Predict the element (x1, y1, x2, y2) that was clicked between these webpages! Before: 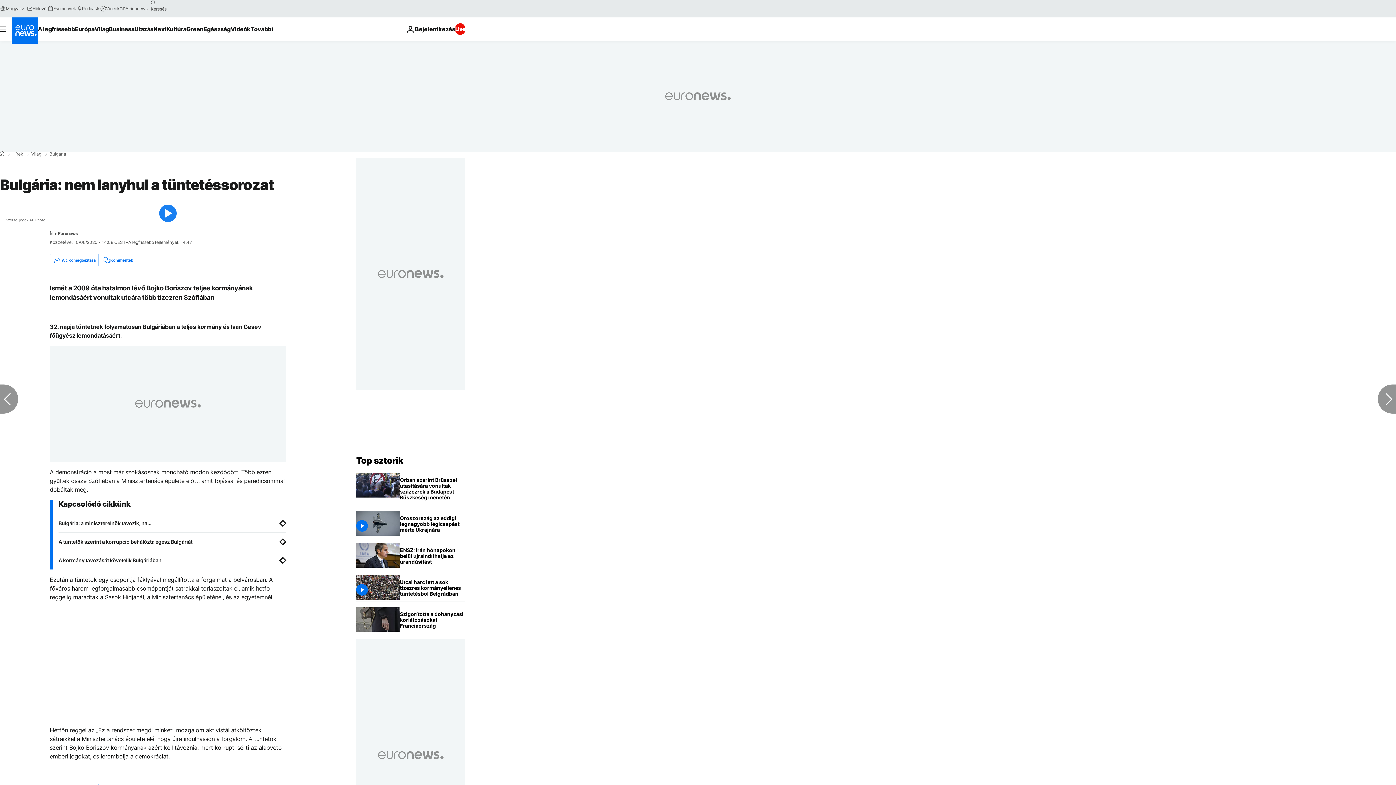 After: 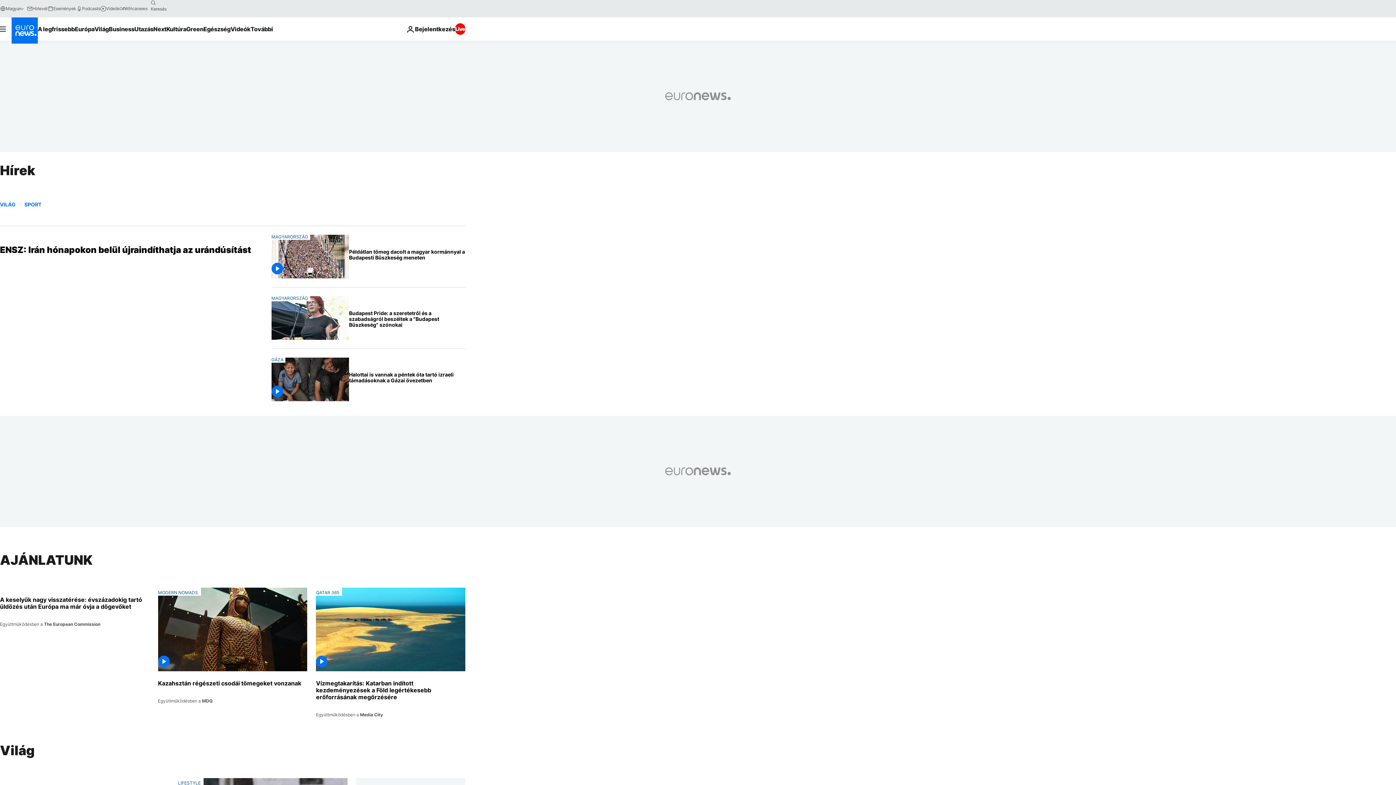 Action: label: Hírek bbox: (12, 152, 23, 156)